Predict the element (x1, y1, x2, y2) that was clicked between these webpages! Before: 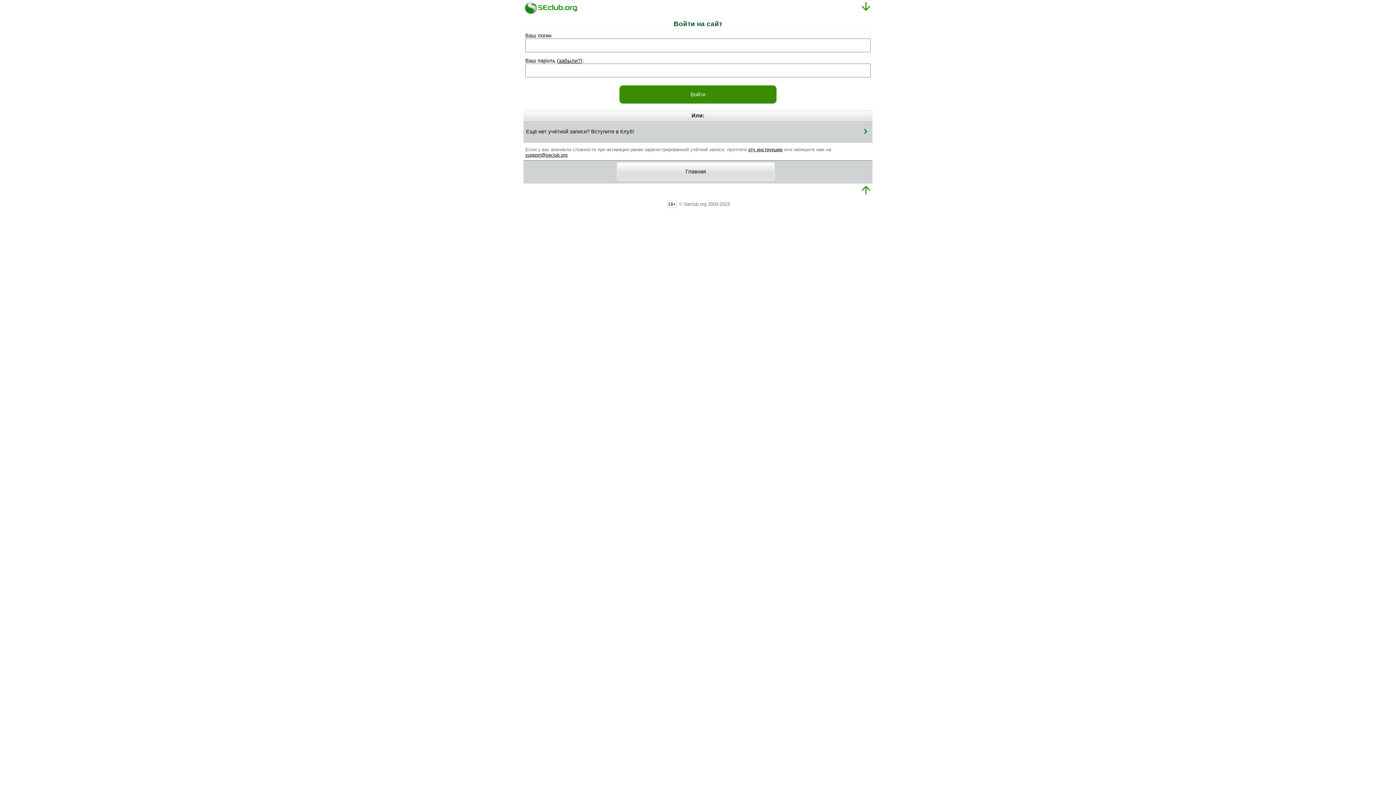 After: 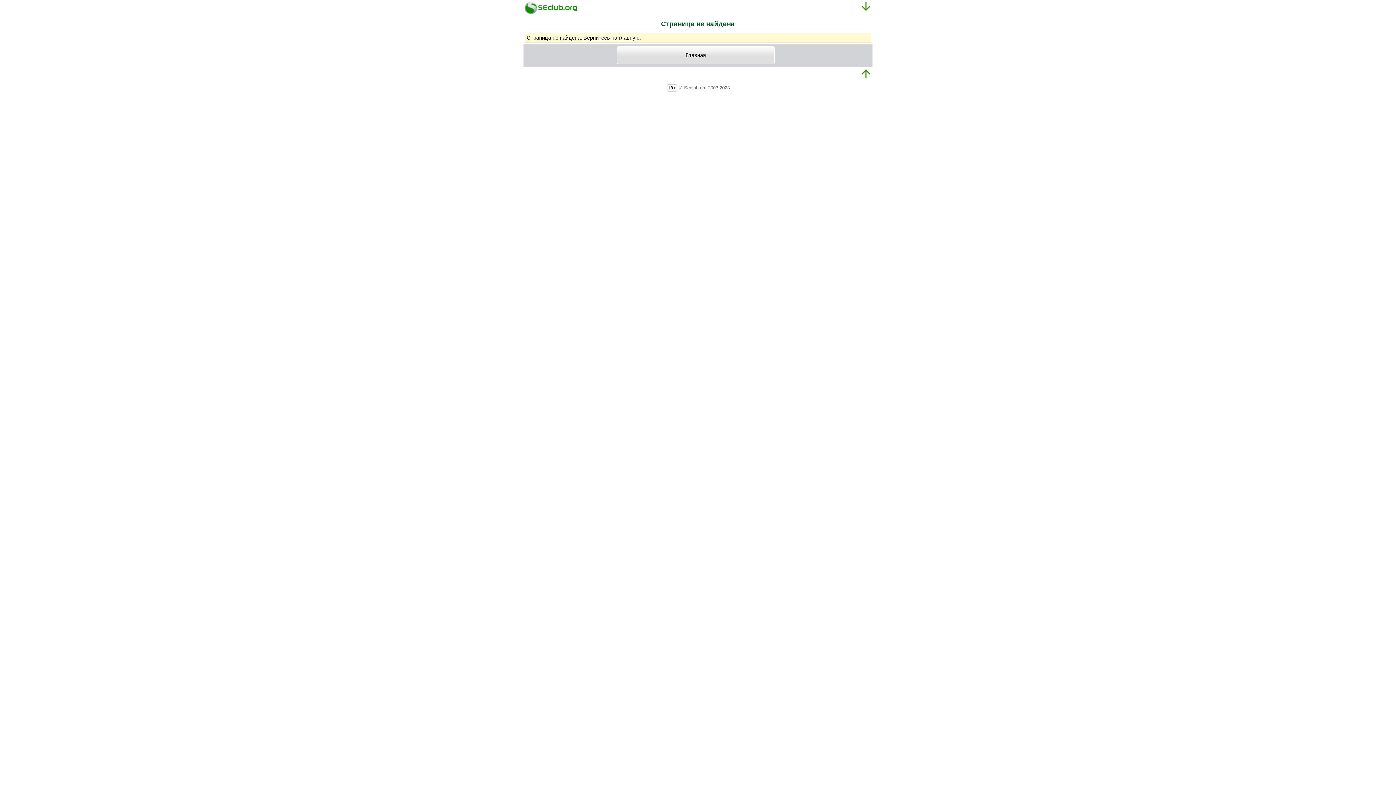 Action: label: эту инструкцию bbox: (748, 147, 782, 152)